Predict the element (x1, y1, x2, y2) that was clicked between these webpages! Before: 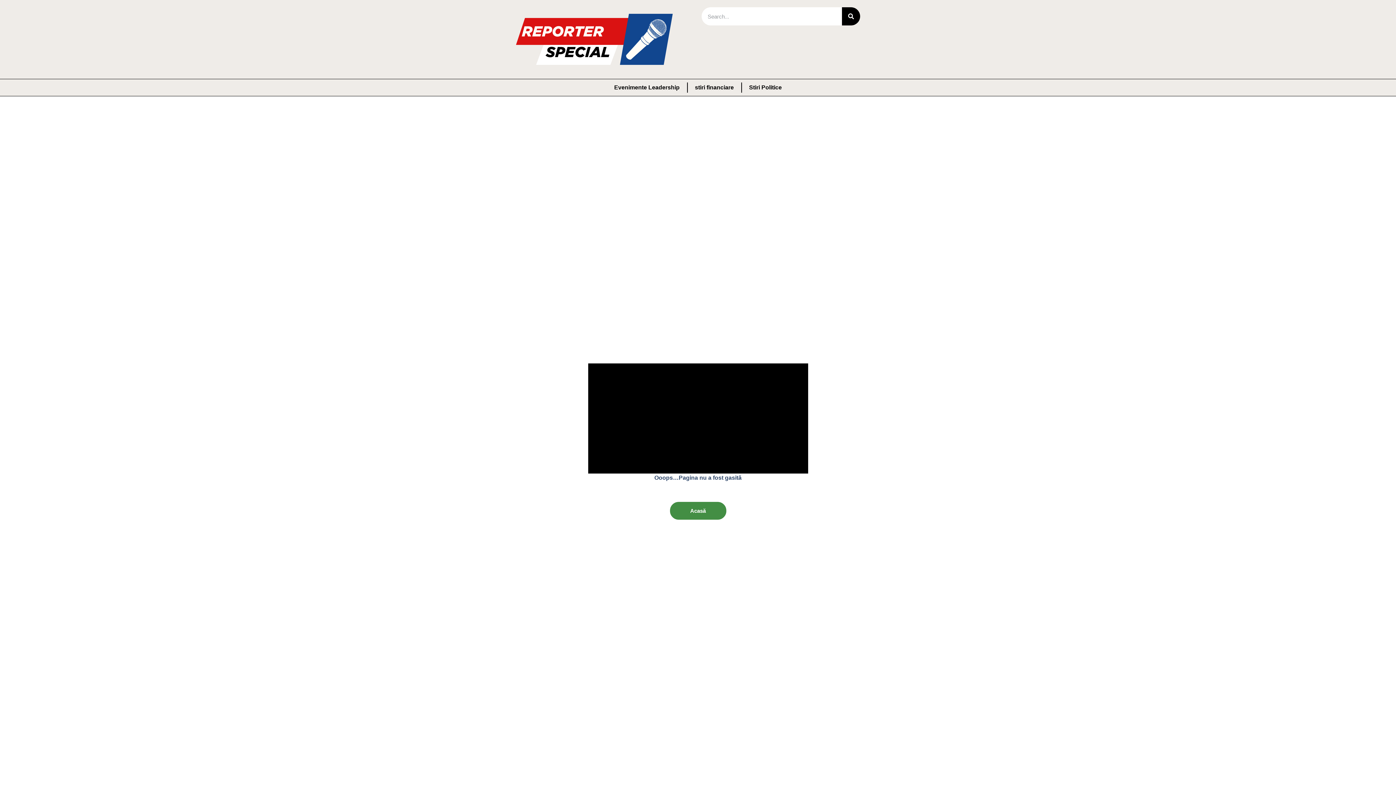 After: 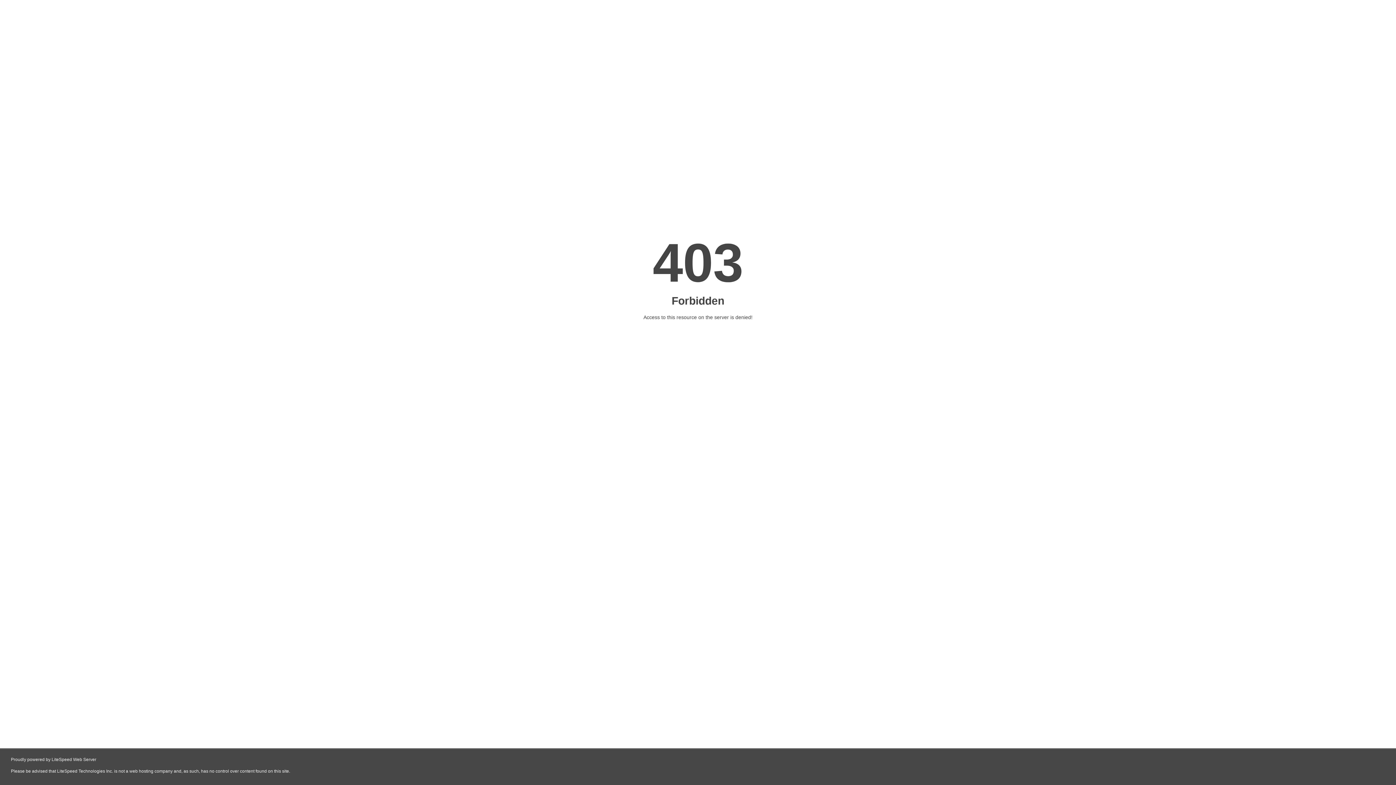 Action: bbox: (742, 79, 789, 96) label: Stiri Politice